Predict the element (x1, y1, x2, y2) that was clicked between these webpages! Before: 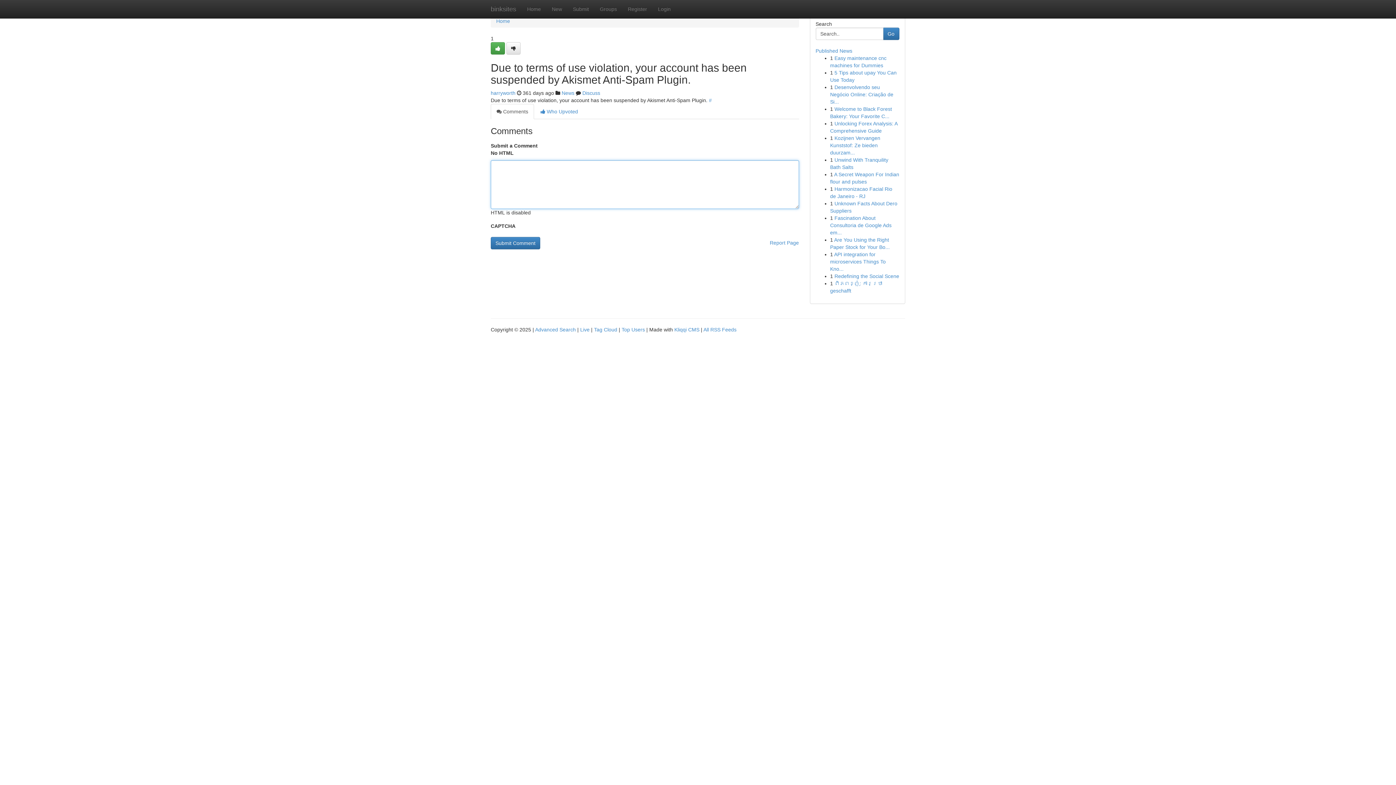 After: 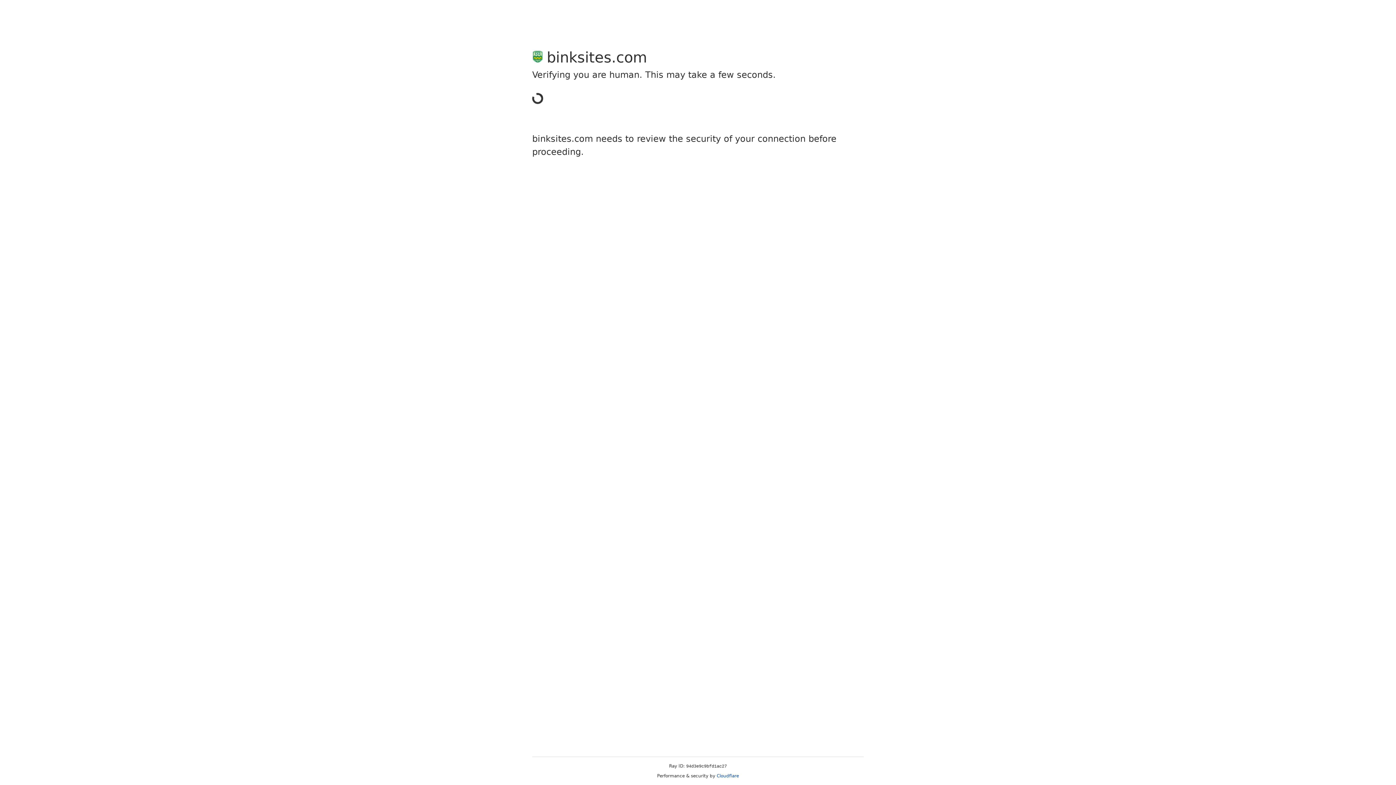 Action: bbox: (506, 42, 520, 54)